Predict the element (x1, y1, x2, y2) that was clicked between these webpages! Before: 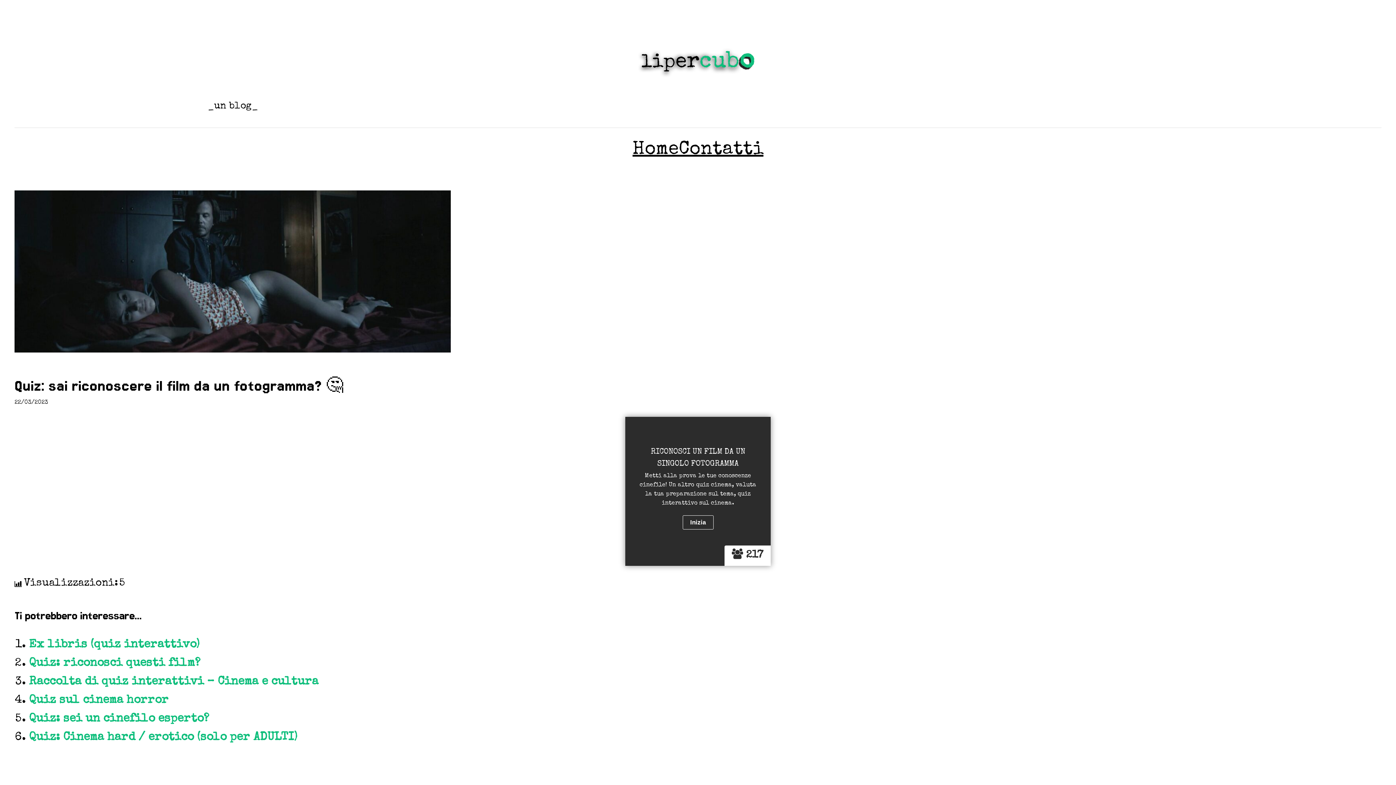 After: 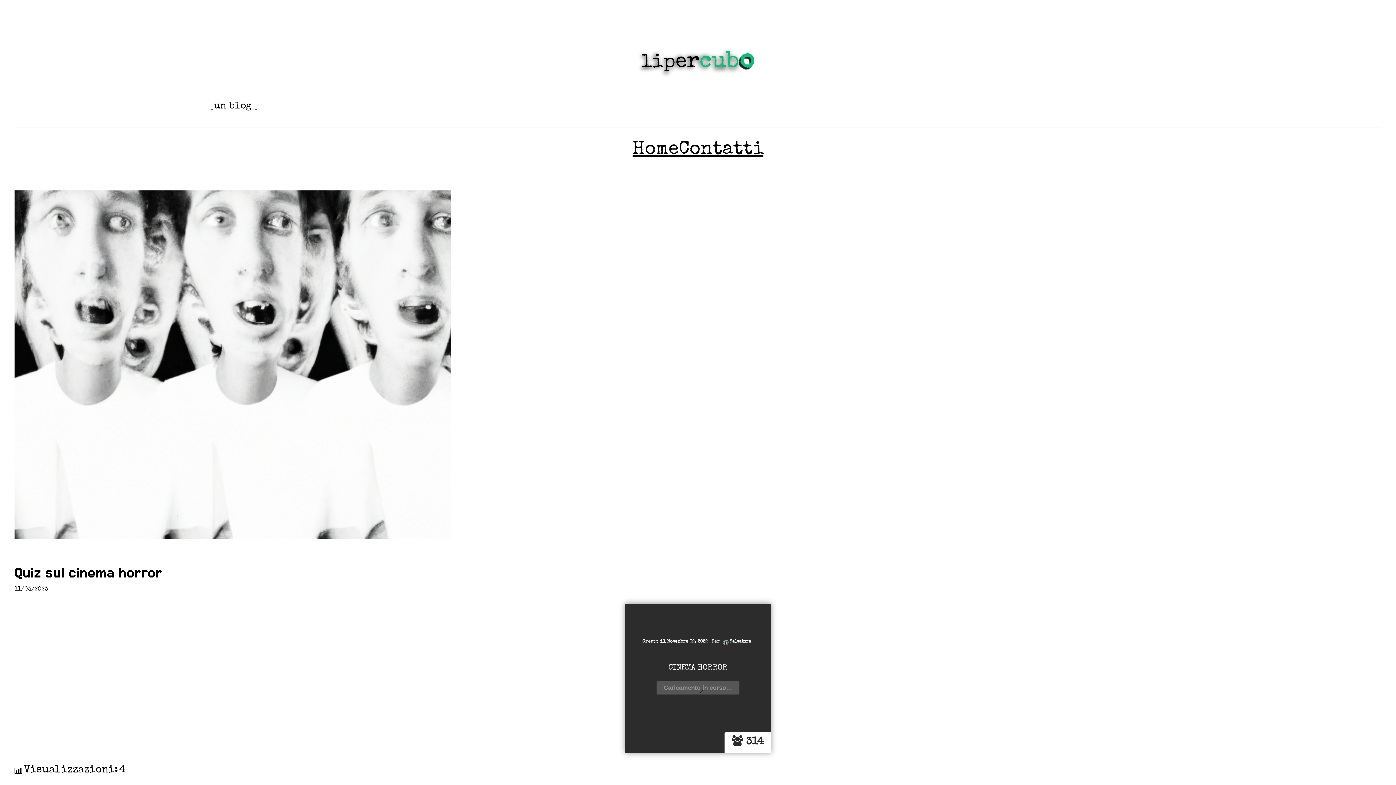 Action: bbox: (29, 695, 168, 706) label: Quiz sul cinema horror